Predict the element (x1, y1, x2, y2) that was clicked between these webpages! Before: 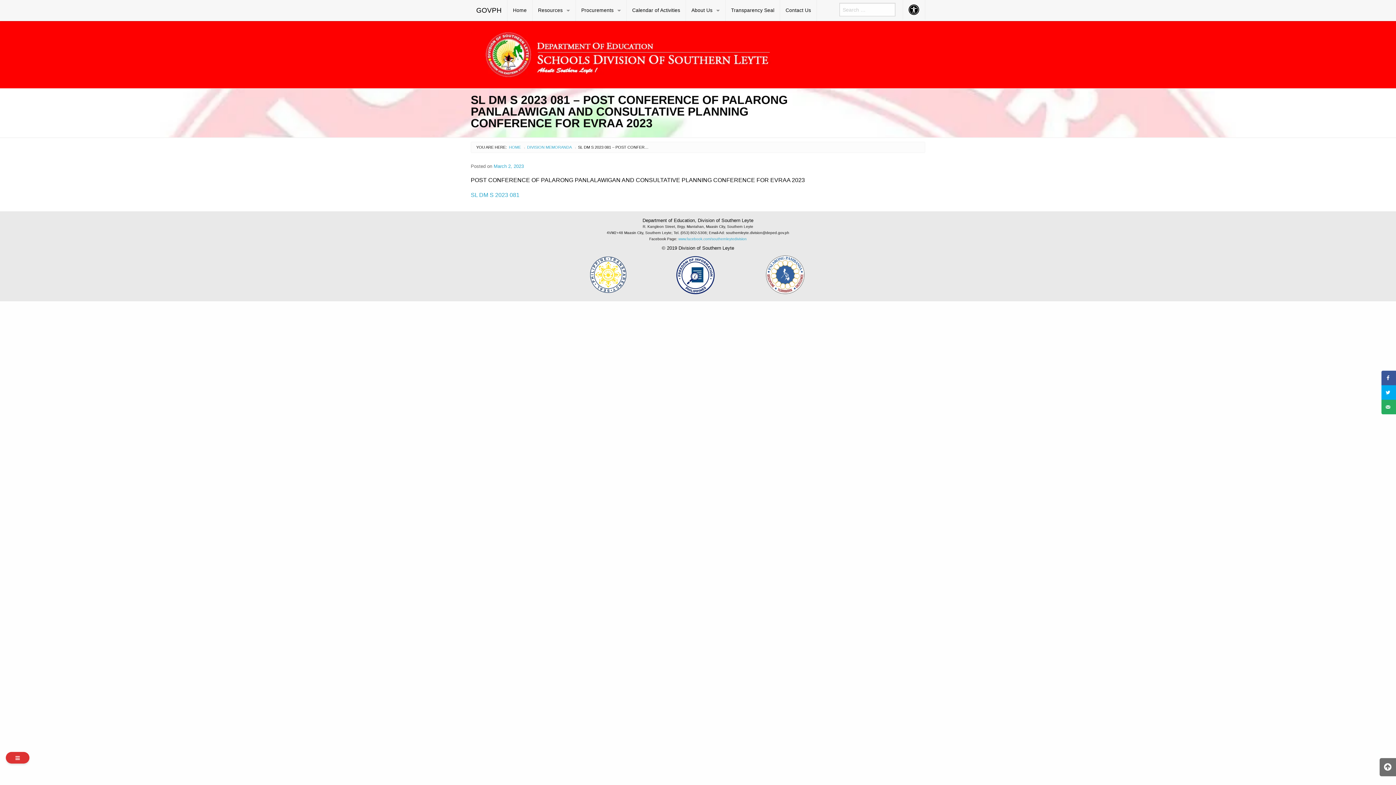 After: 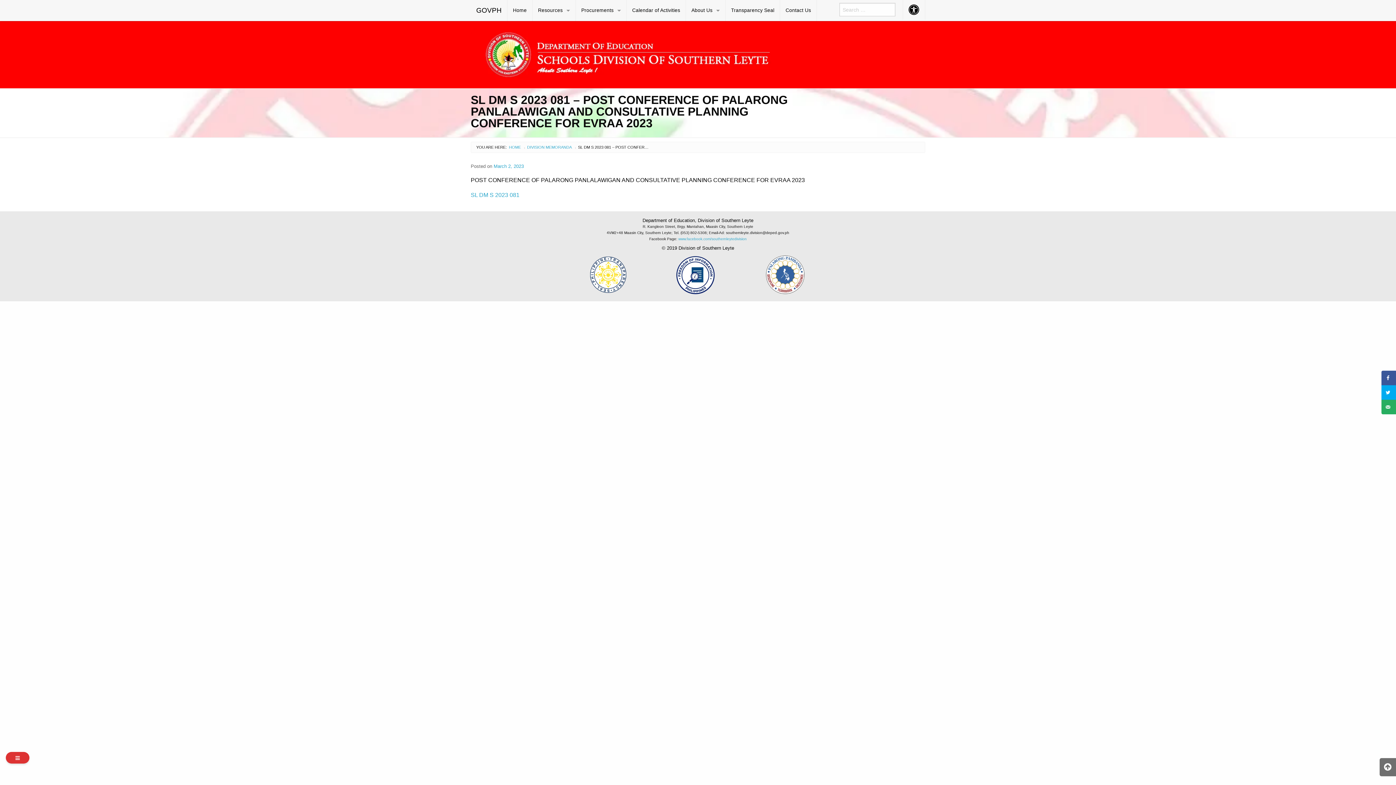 Action: bbox: (764, 271, 806, 277)